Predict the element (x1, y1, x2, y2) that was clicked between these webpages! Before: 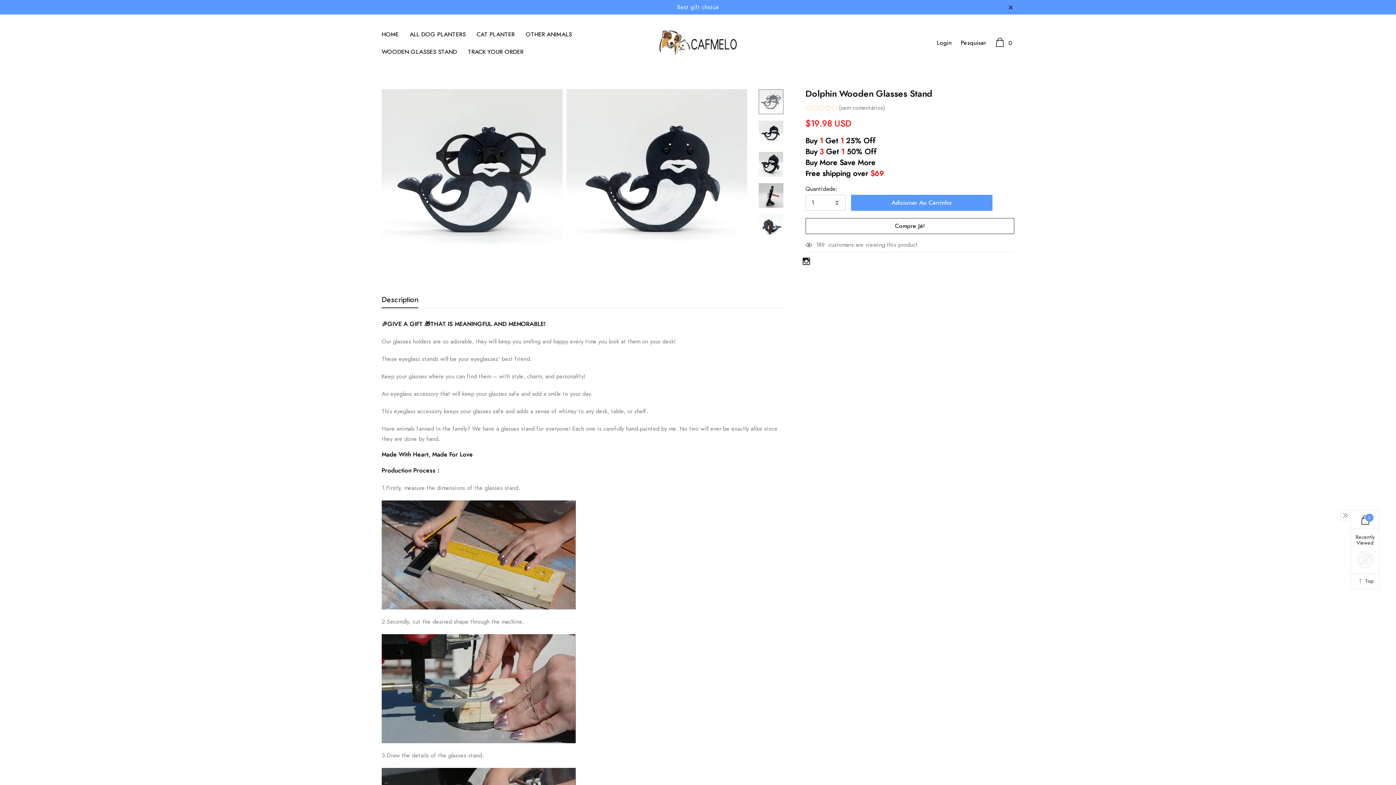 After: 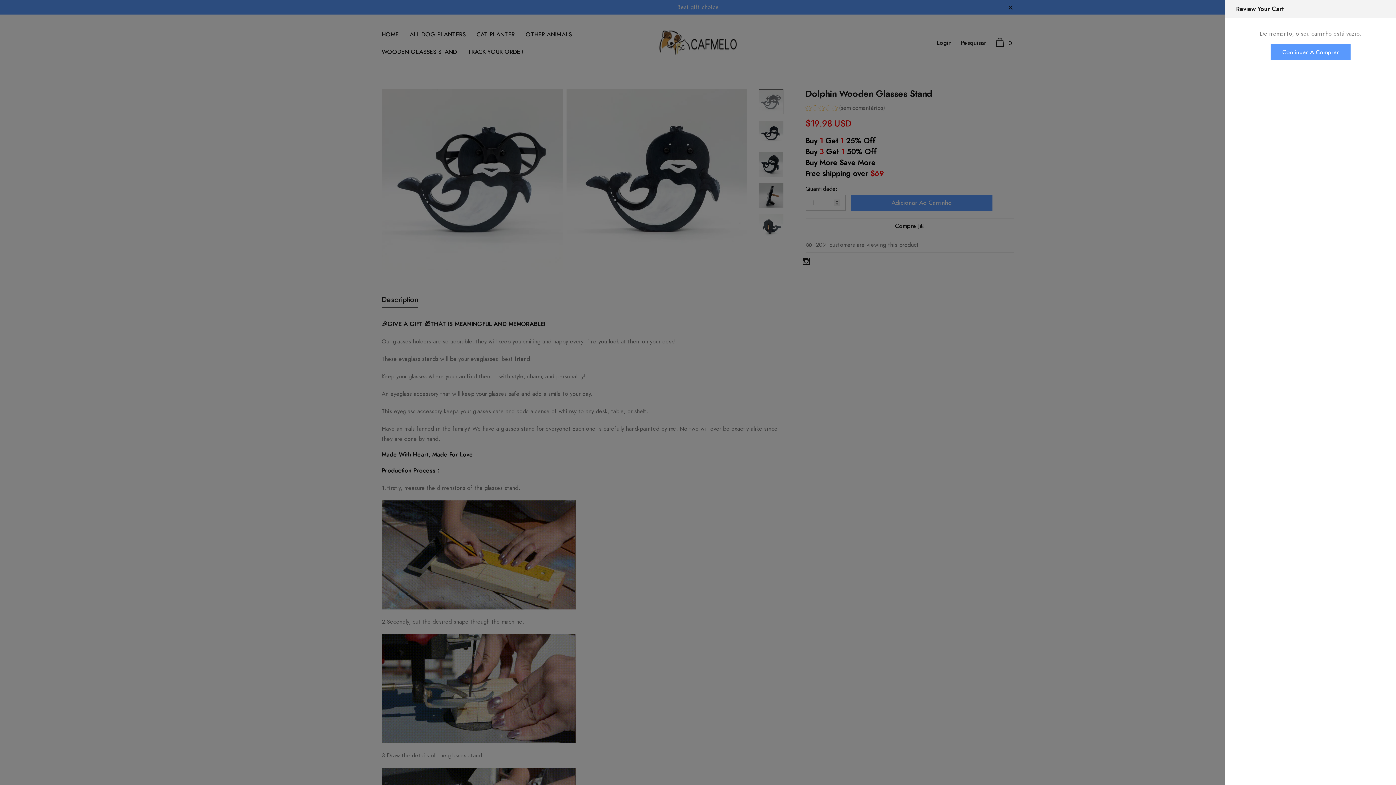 Action: label: link bbox: (995, 40, 1014, 45)